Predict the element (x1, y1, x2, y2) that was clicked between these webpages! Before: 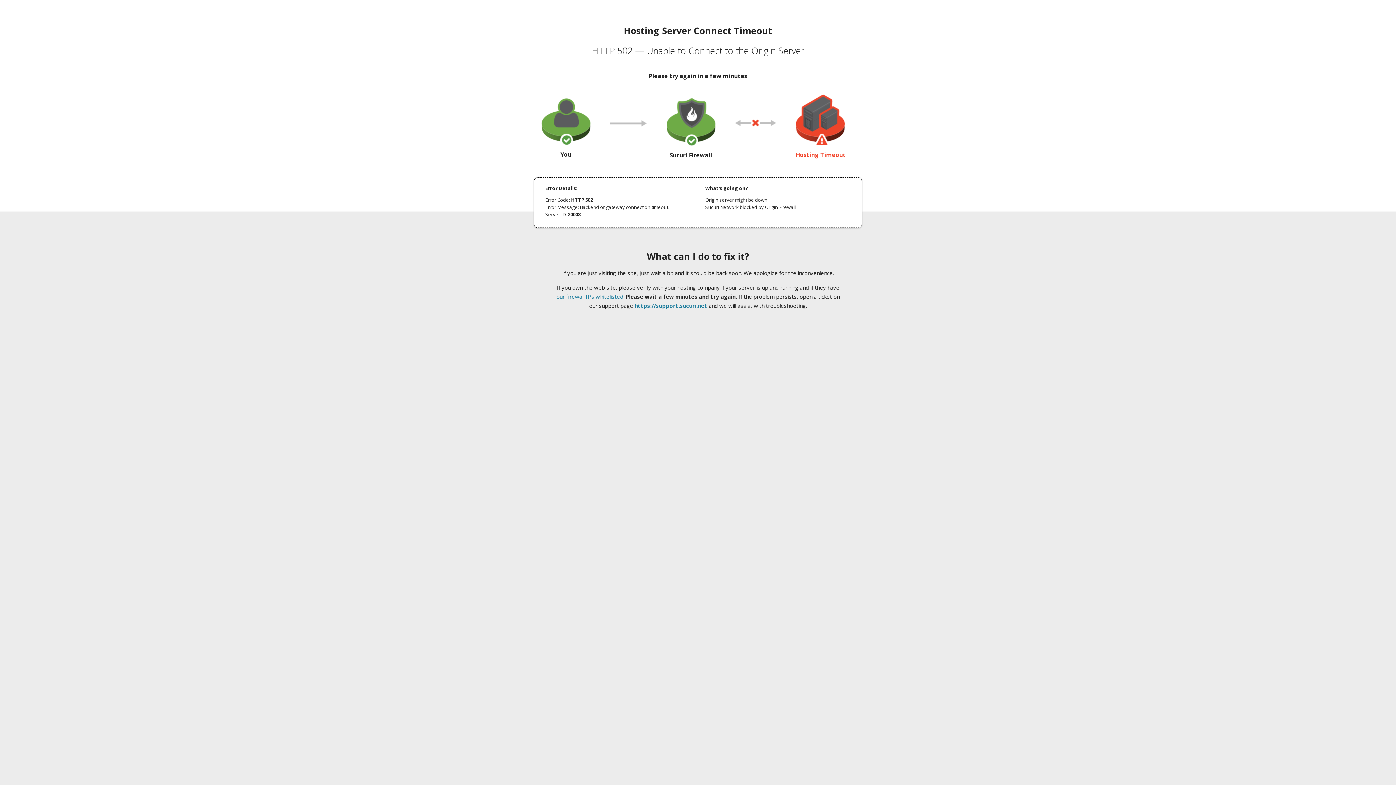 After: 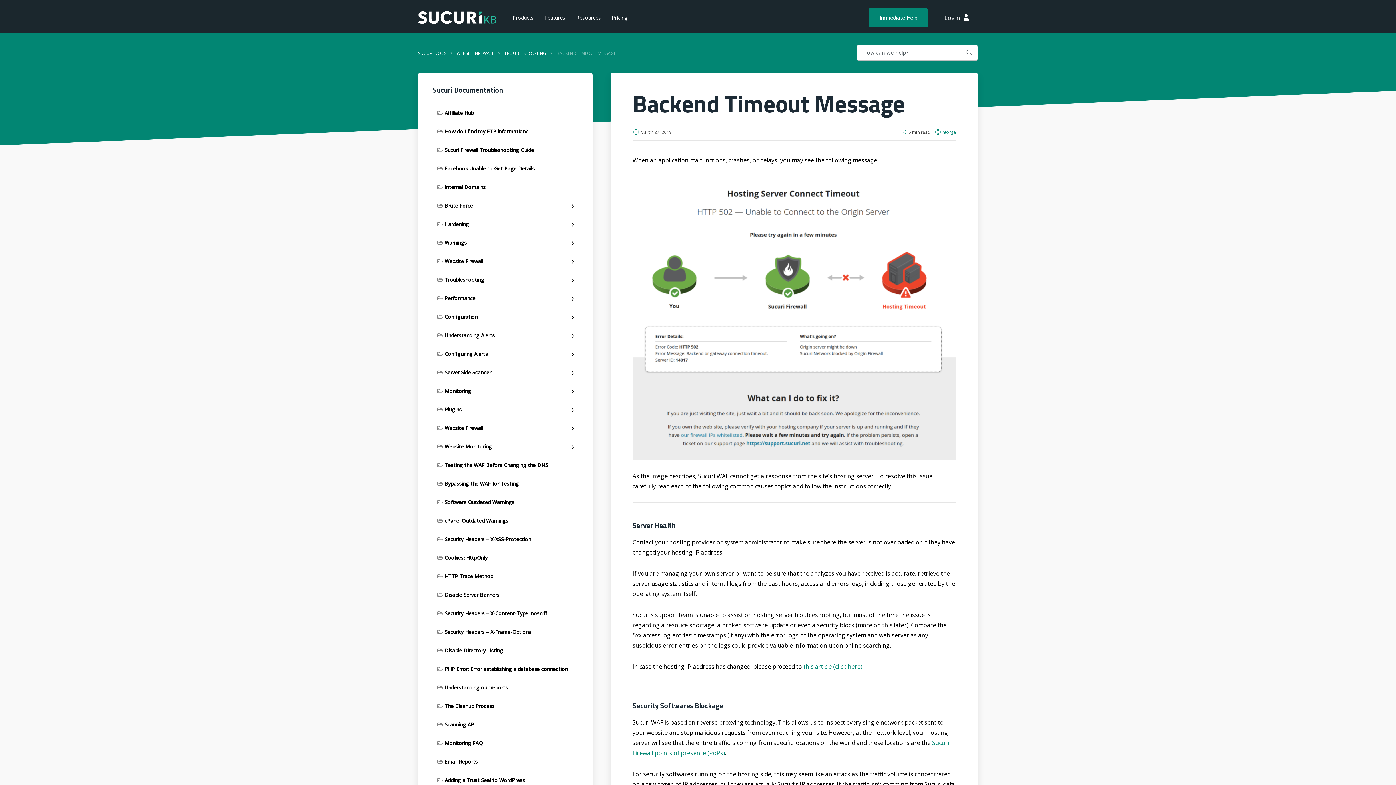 Action: bbox: (556, 293, 623, 300) label: our firewall IPs whitelisted